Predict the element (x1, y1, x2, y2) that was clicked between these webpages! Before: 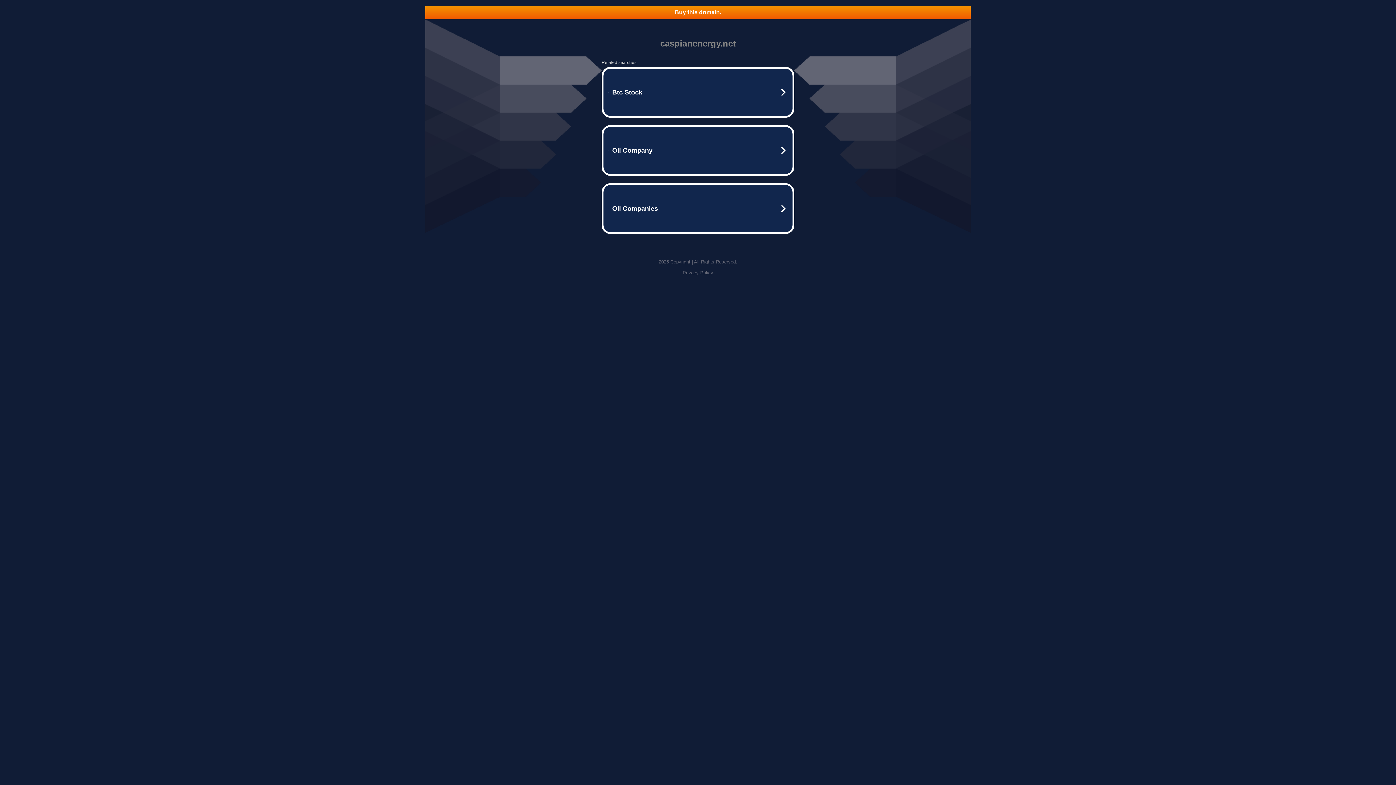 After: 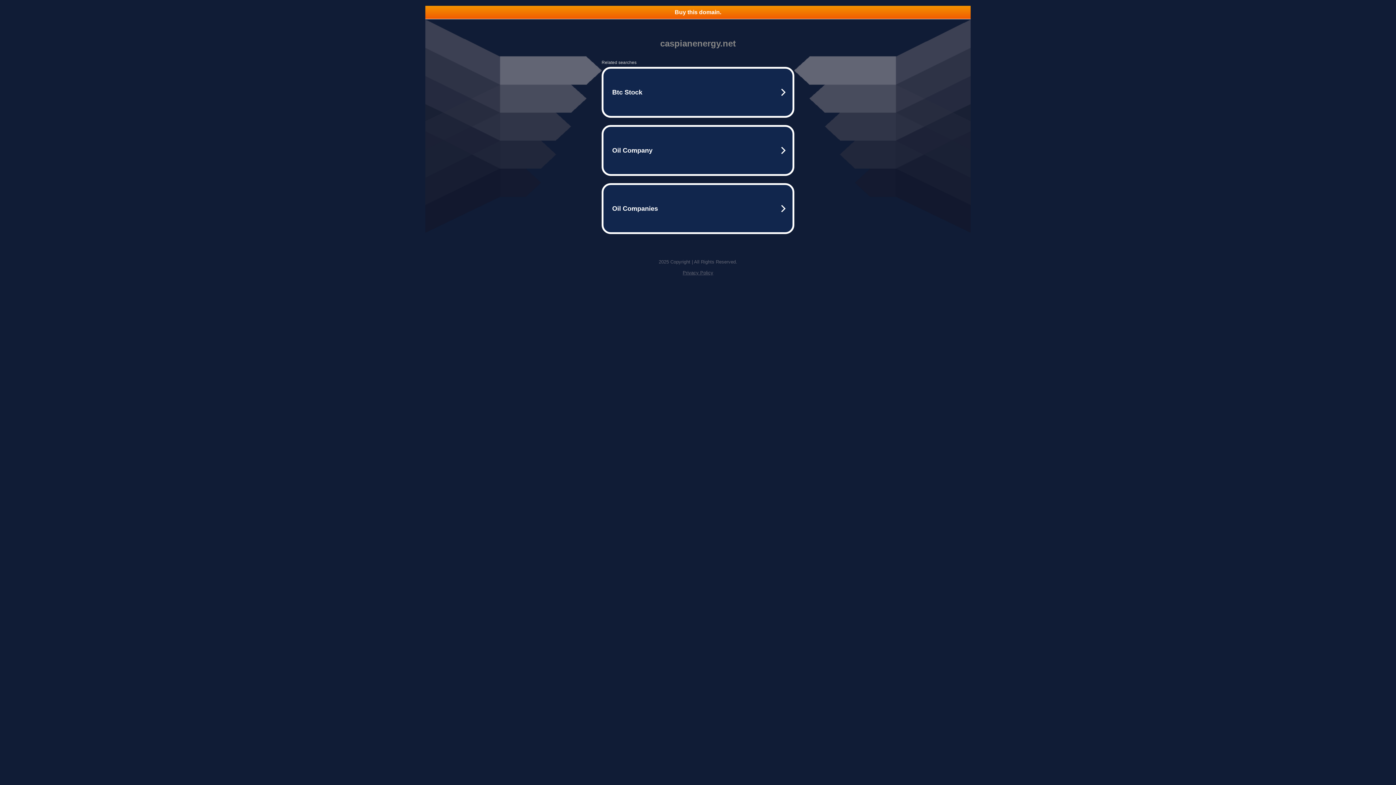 Action: bbox: (425, 5, 970, 18) label: Buy this domain.